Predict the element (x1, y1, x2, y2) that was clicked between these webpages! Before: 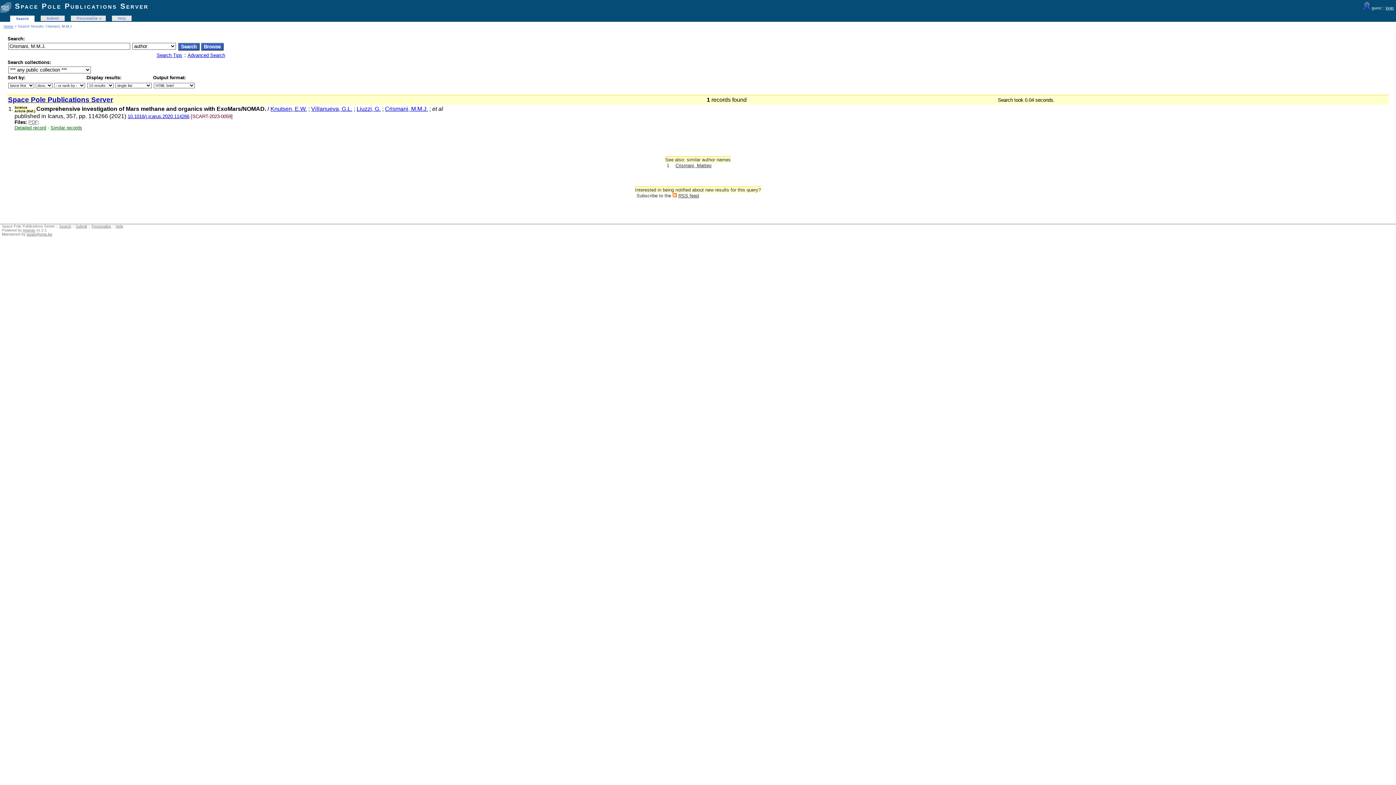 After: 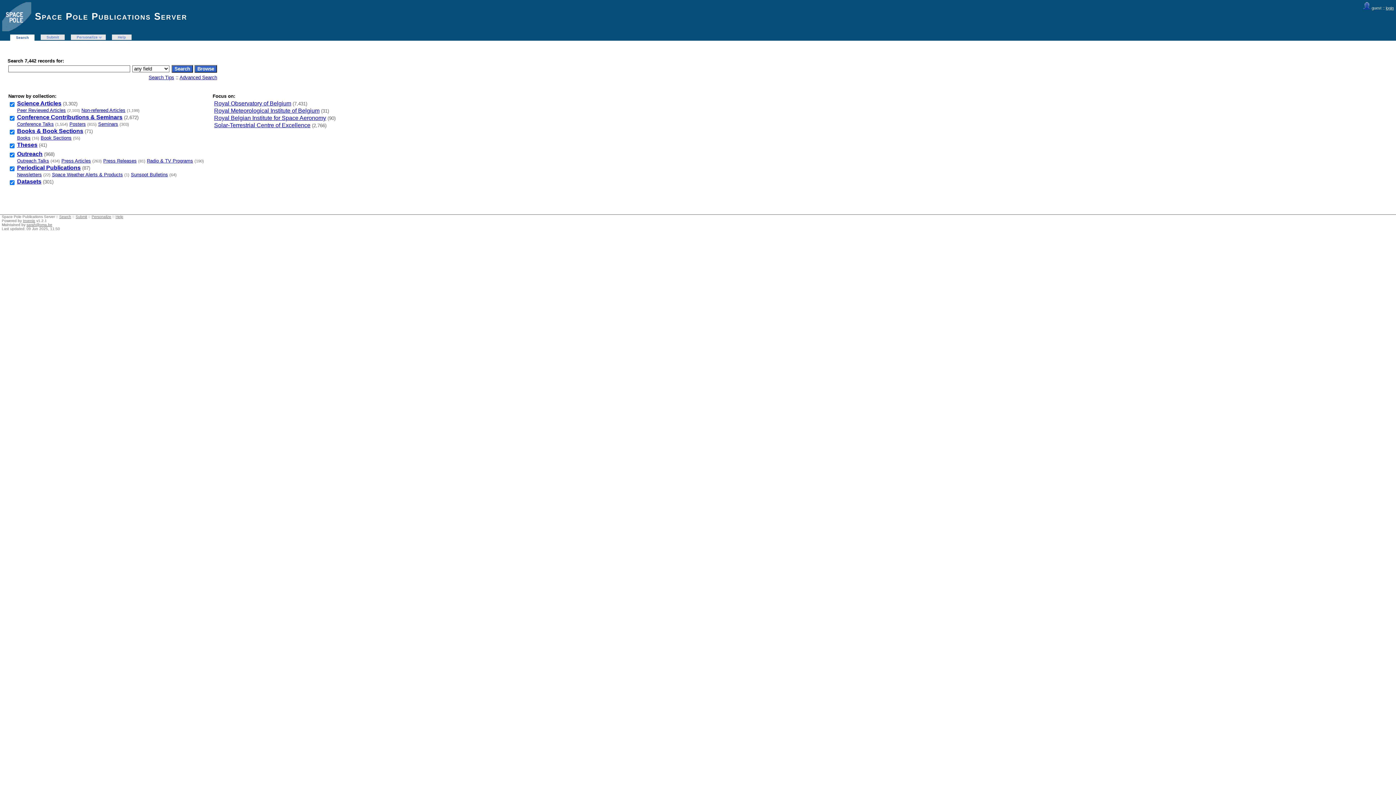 Action: label: Search bbox: (13, 16, 30, 20)